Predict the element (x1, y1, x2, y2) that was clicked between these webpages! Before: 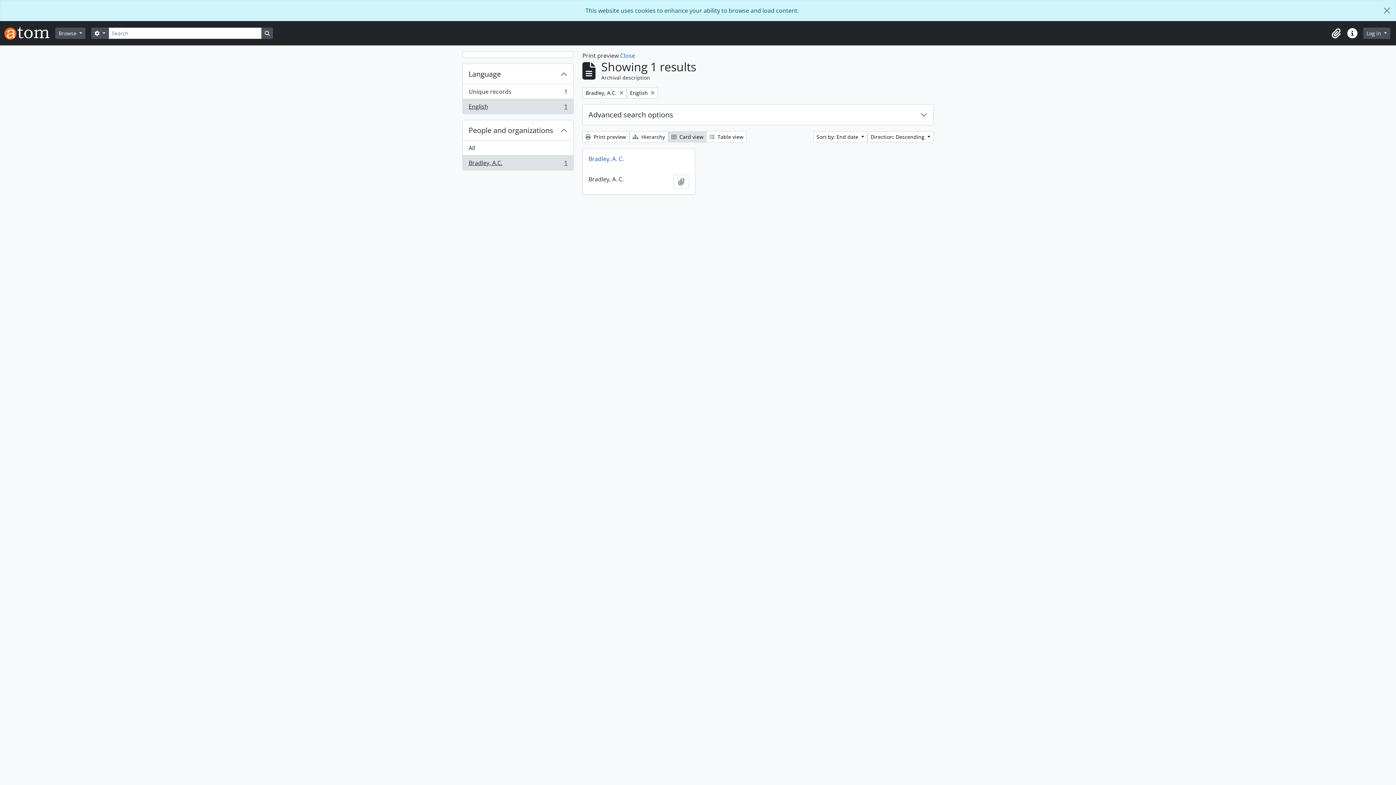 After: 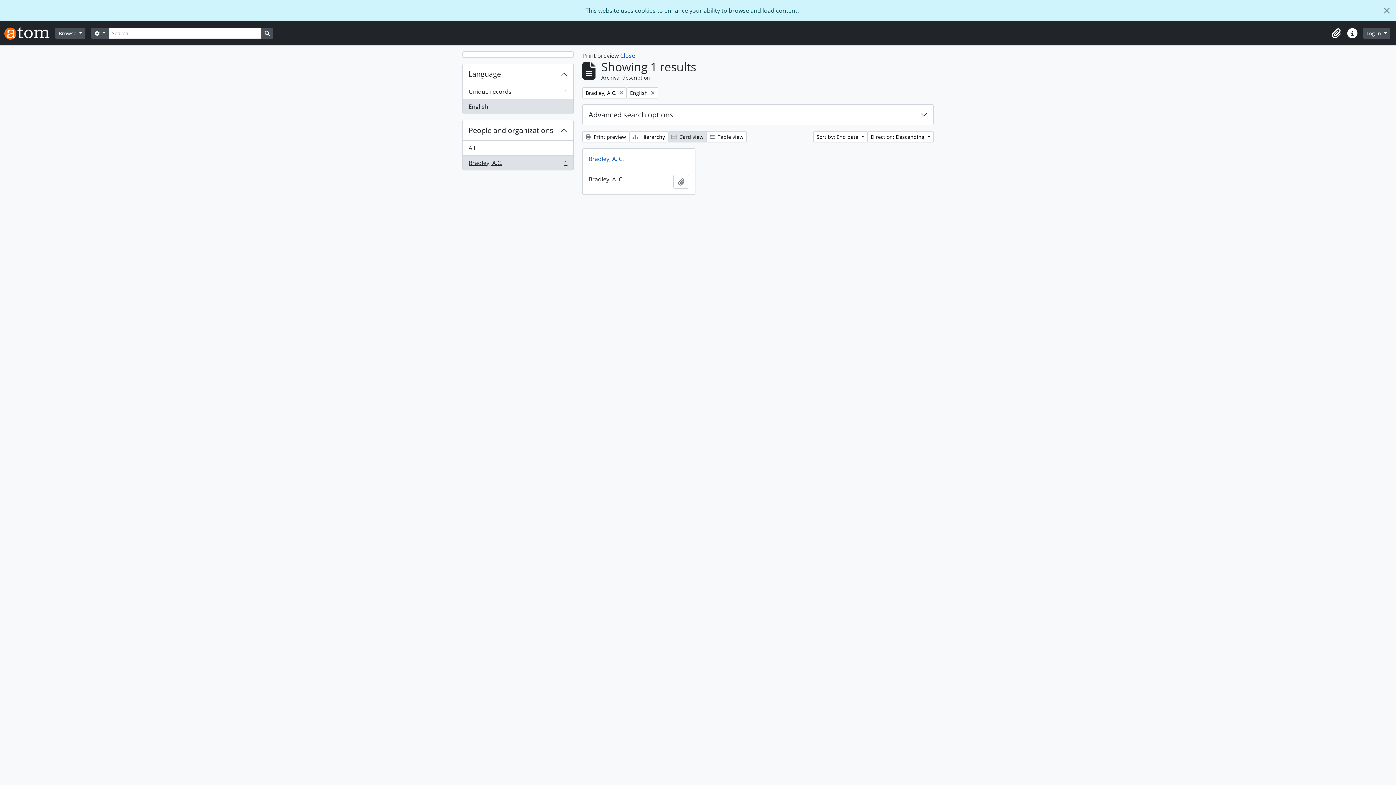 Action: label:  Card view bbox: (668, 131, 706, 142)